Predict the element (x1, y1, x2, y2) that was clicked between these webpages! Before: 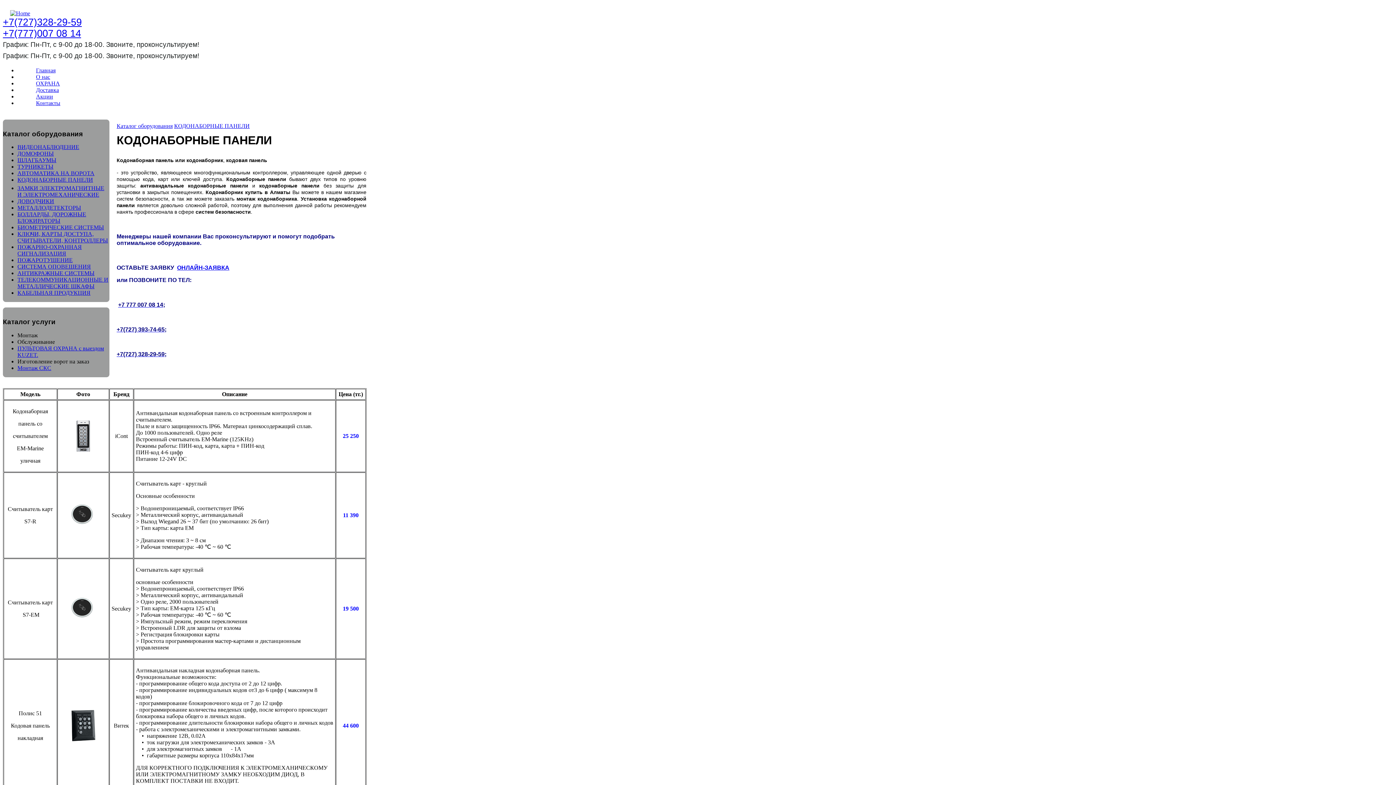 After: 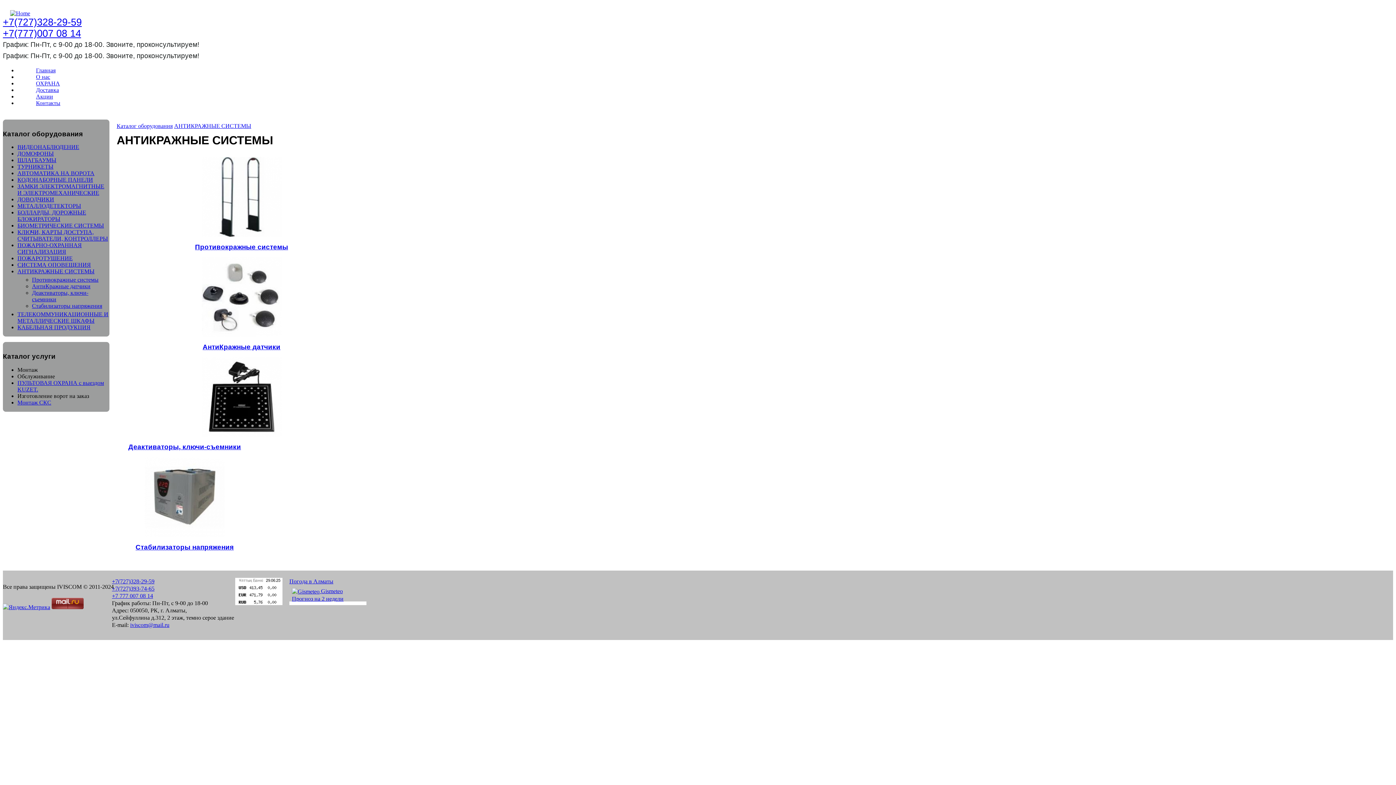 Action: bbox: (17, 270, 94, 276) label: АНТИКРАЖНЫЕ СИСТЕМЫ